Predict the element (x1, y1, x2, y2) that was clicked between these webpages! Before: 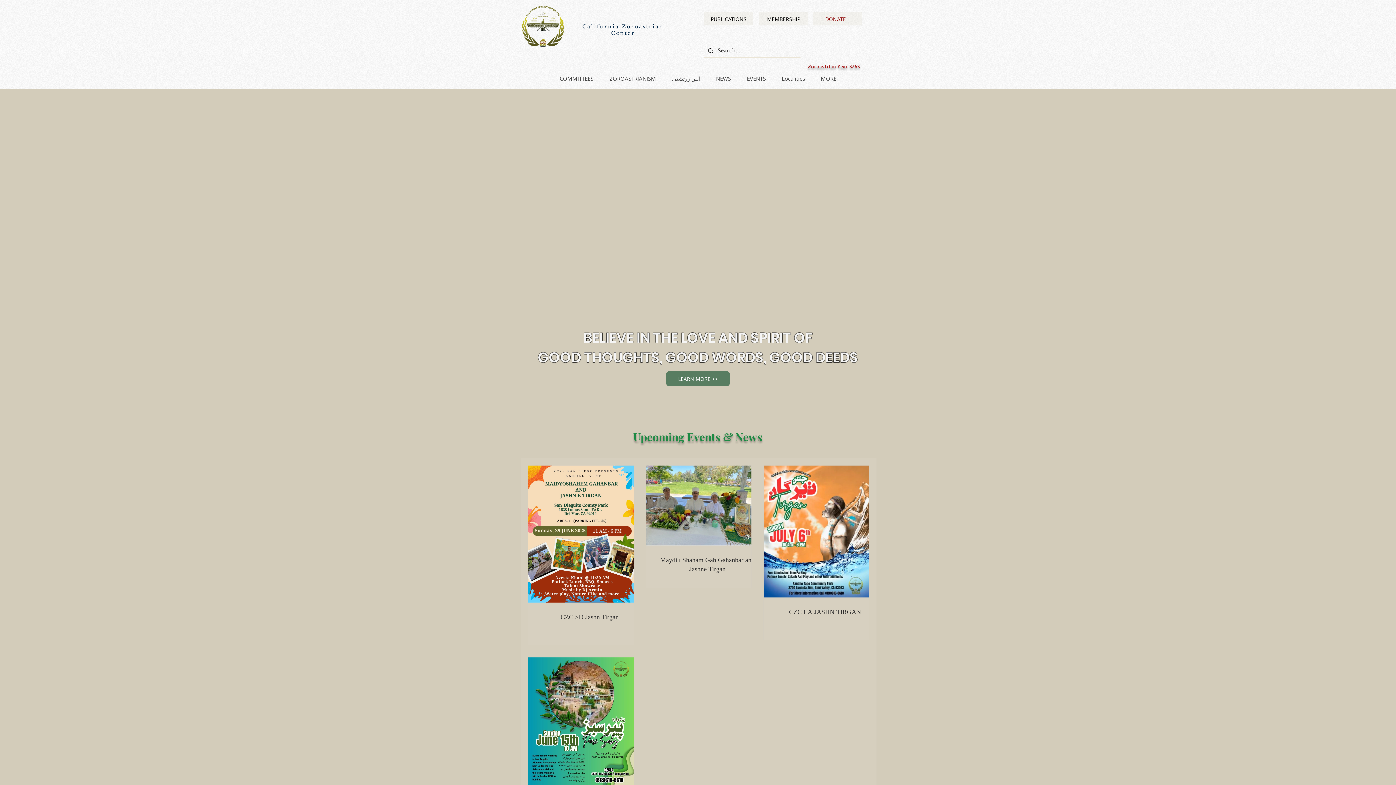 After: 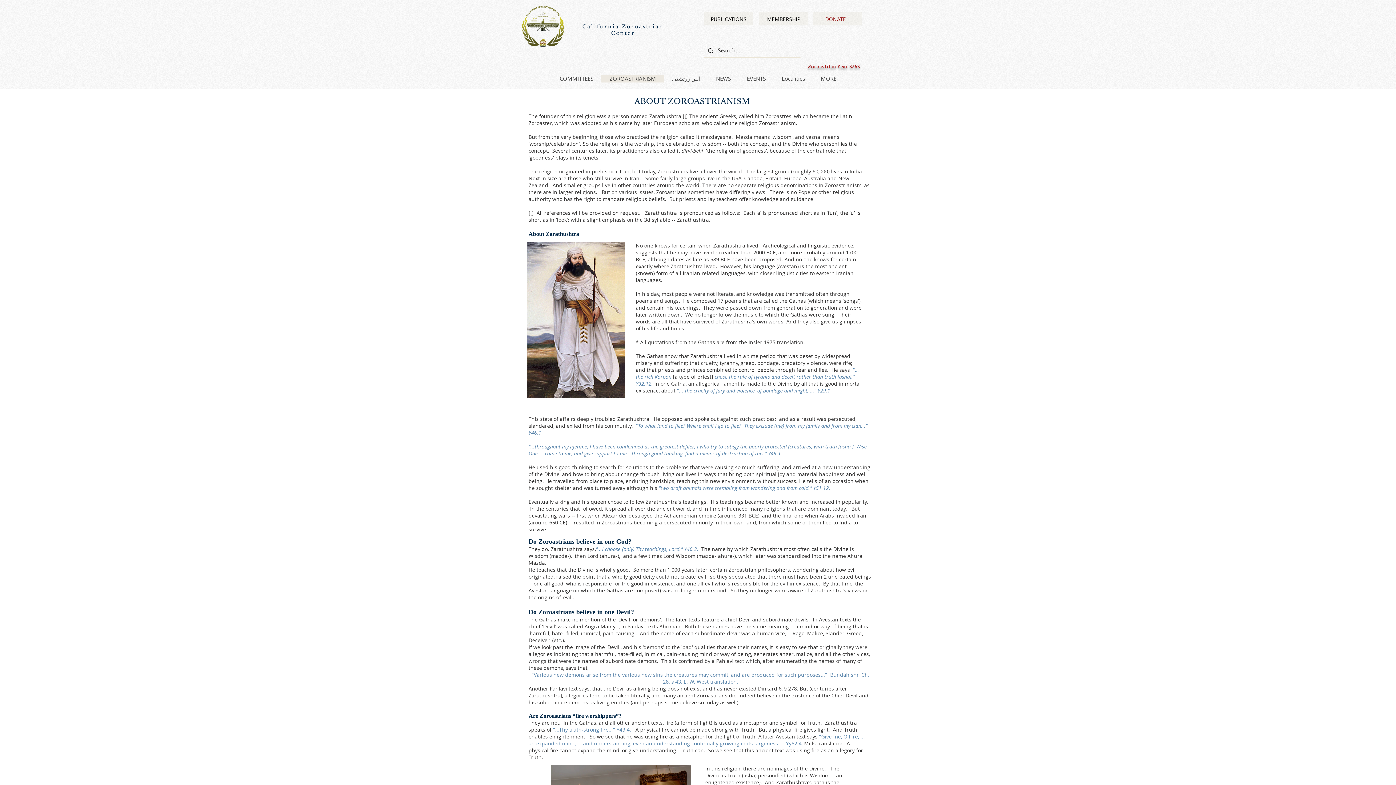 Action: bbox: (666, 371, 730, 386) label: LEARN MORE >>